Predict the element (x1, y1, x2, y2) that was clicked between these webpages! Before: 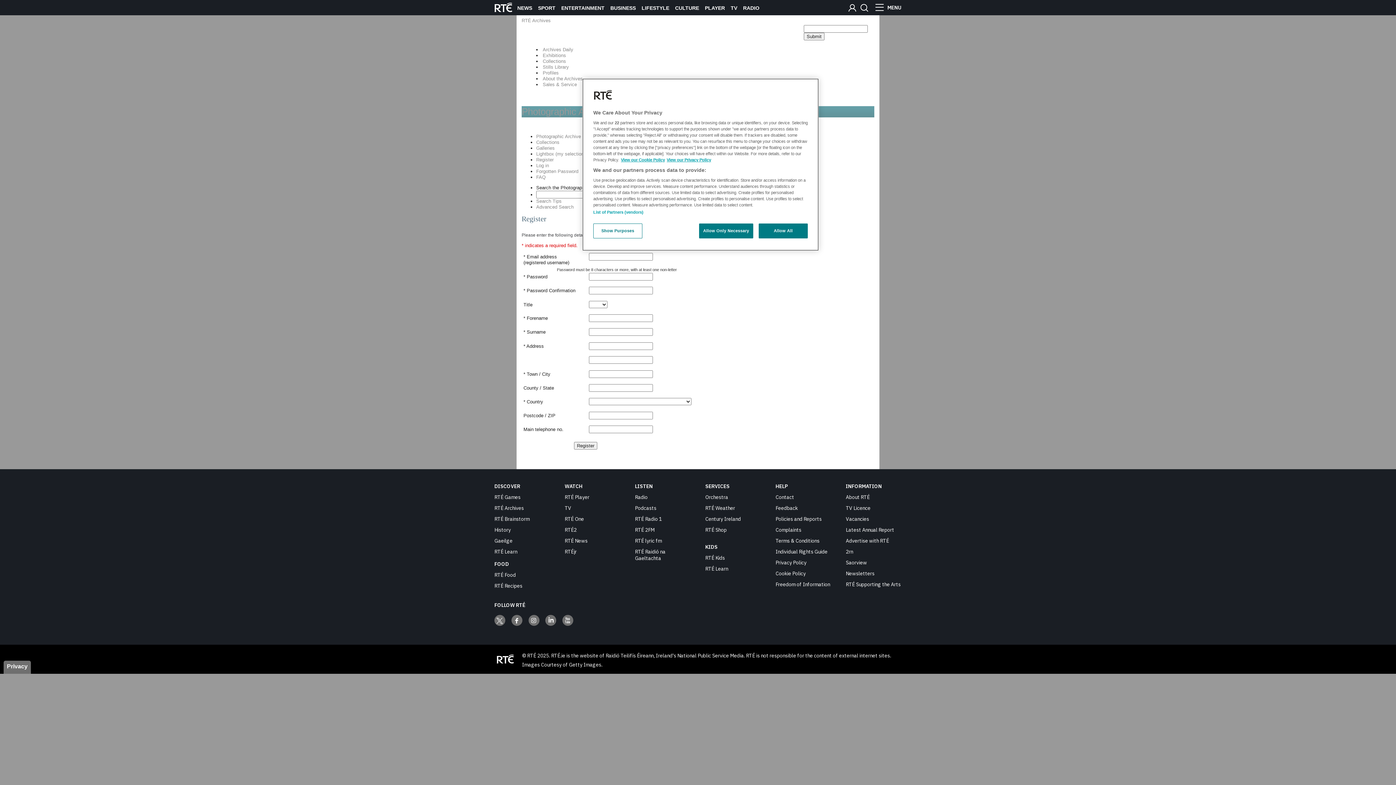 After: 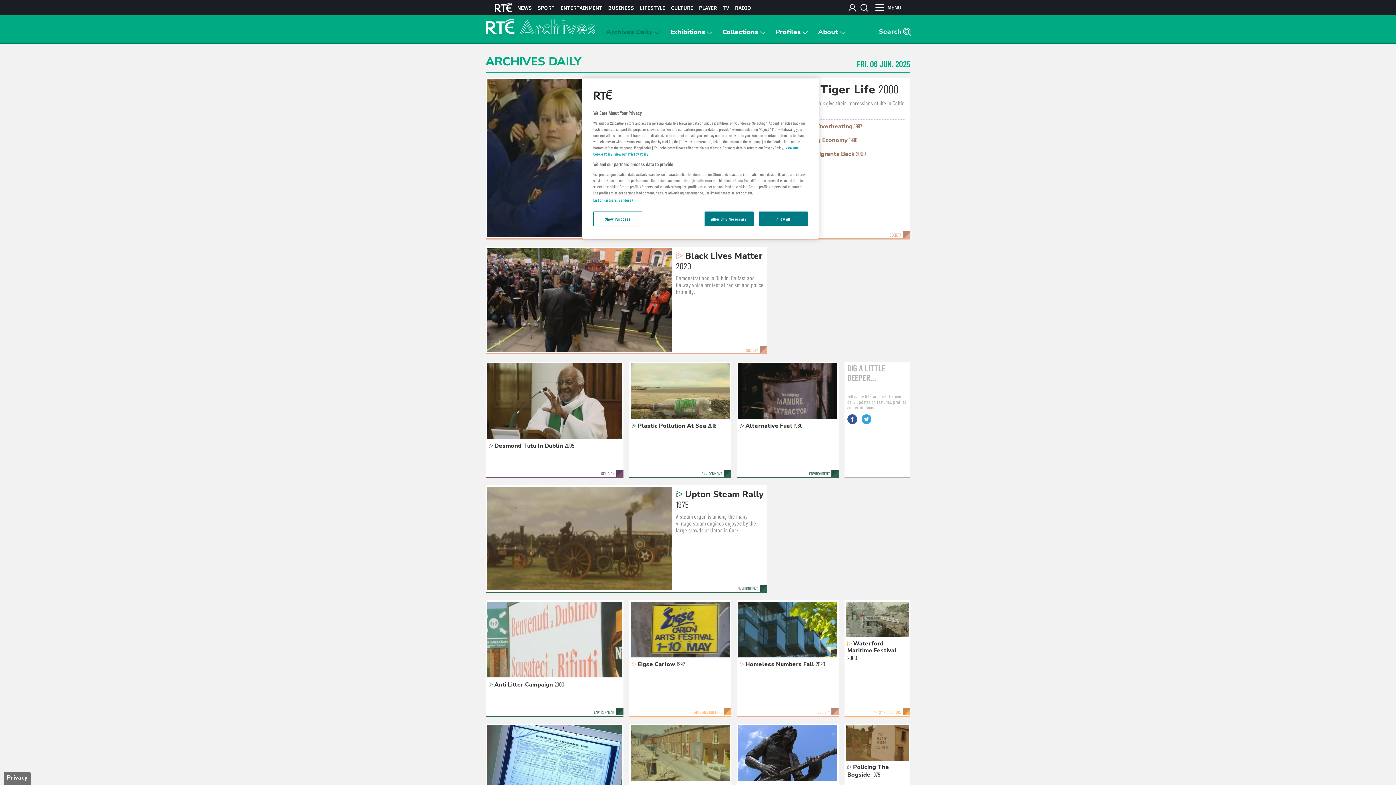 Action: label: Archives Daily bbox: (542, 46, 573, 52)